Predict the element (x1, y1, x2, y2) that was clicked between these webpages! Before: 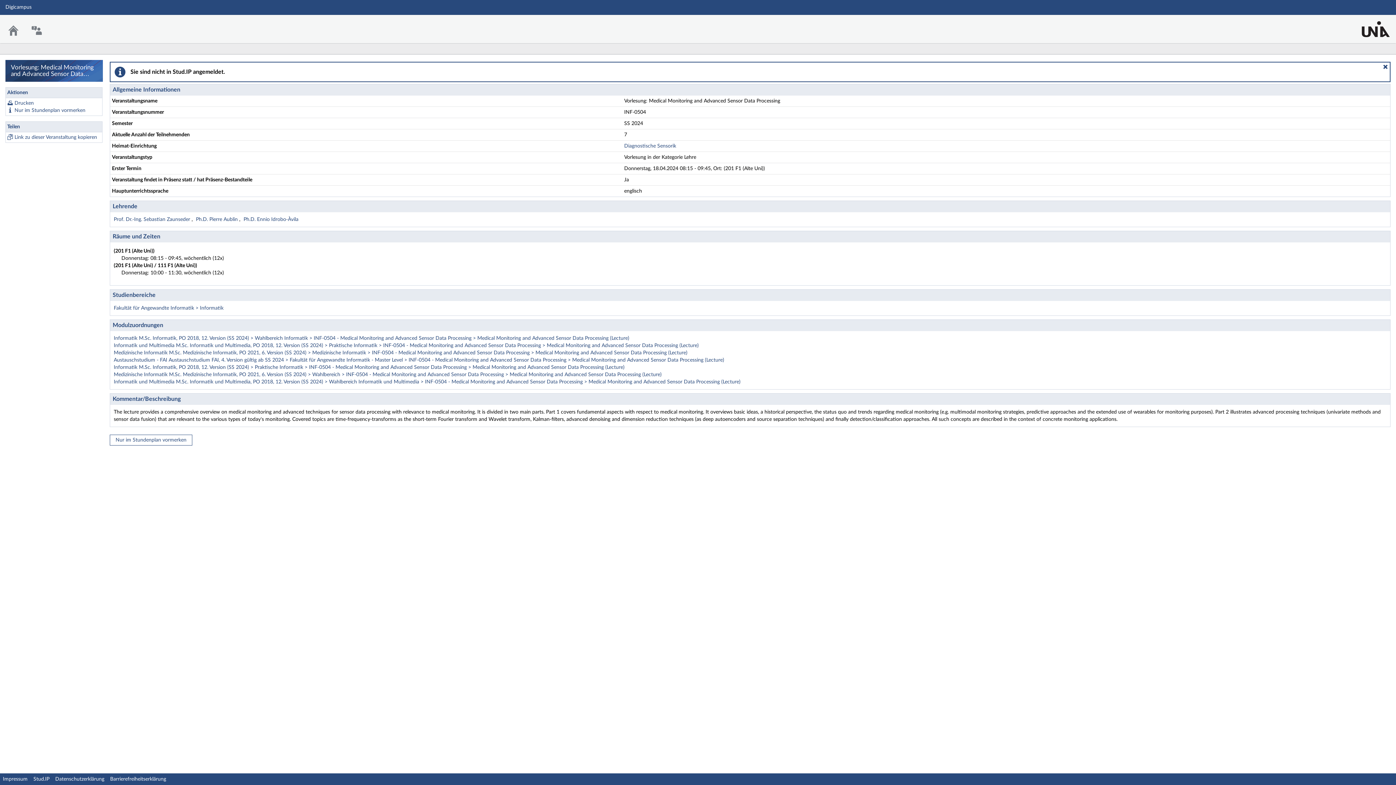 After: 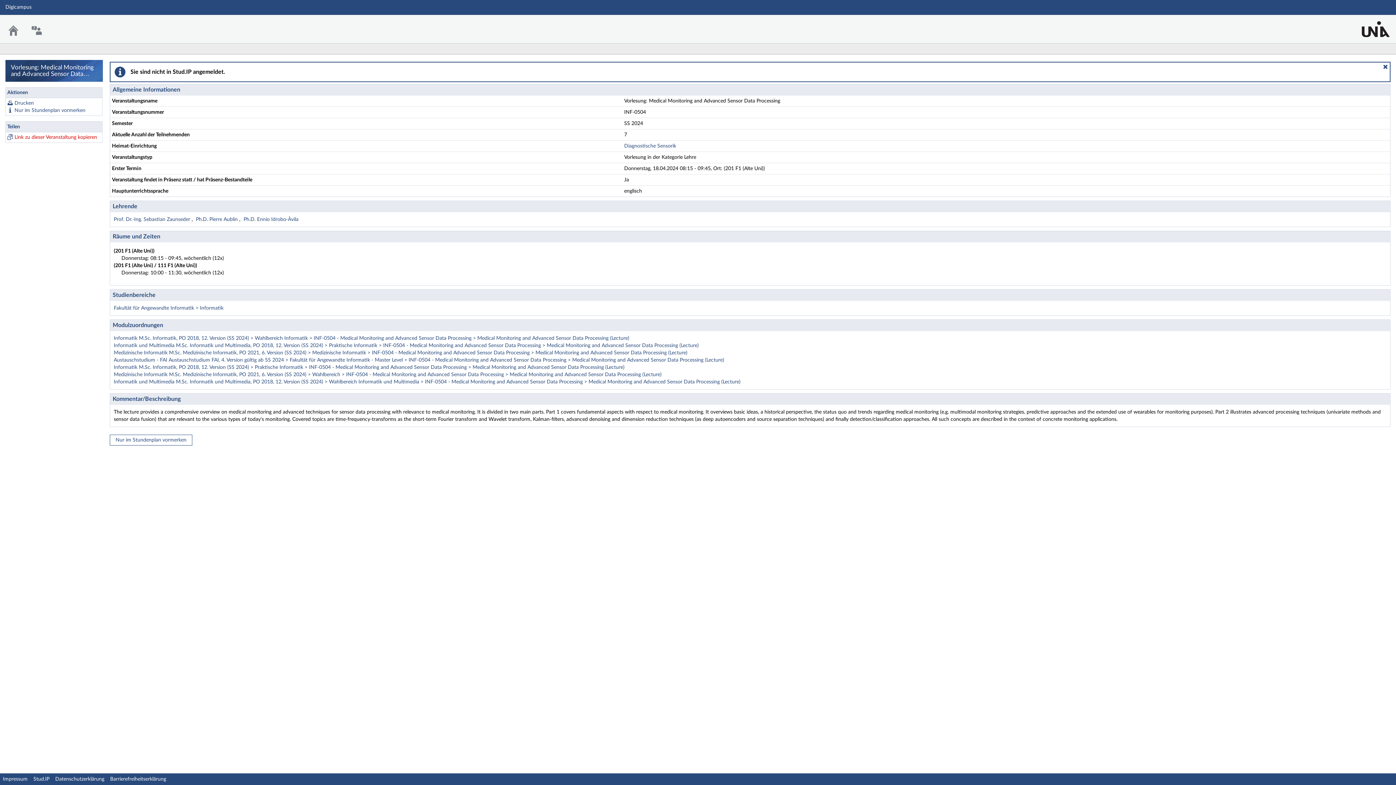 Action: bbox: (14, 133, 100, 141) label: Link zu dieser Veranstaltung kopieren